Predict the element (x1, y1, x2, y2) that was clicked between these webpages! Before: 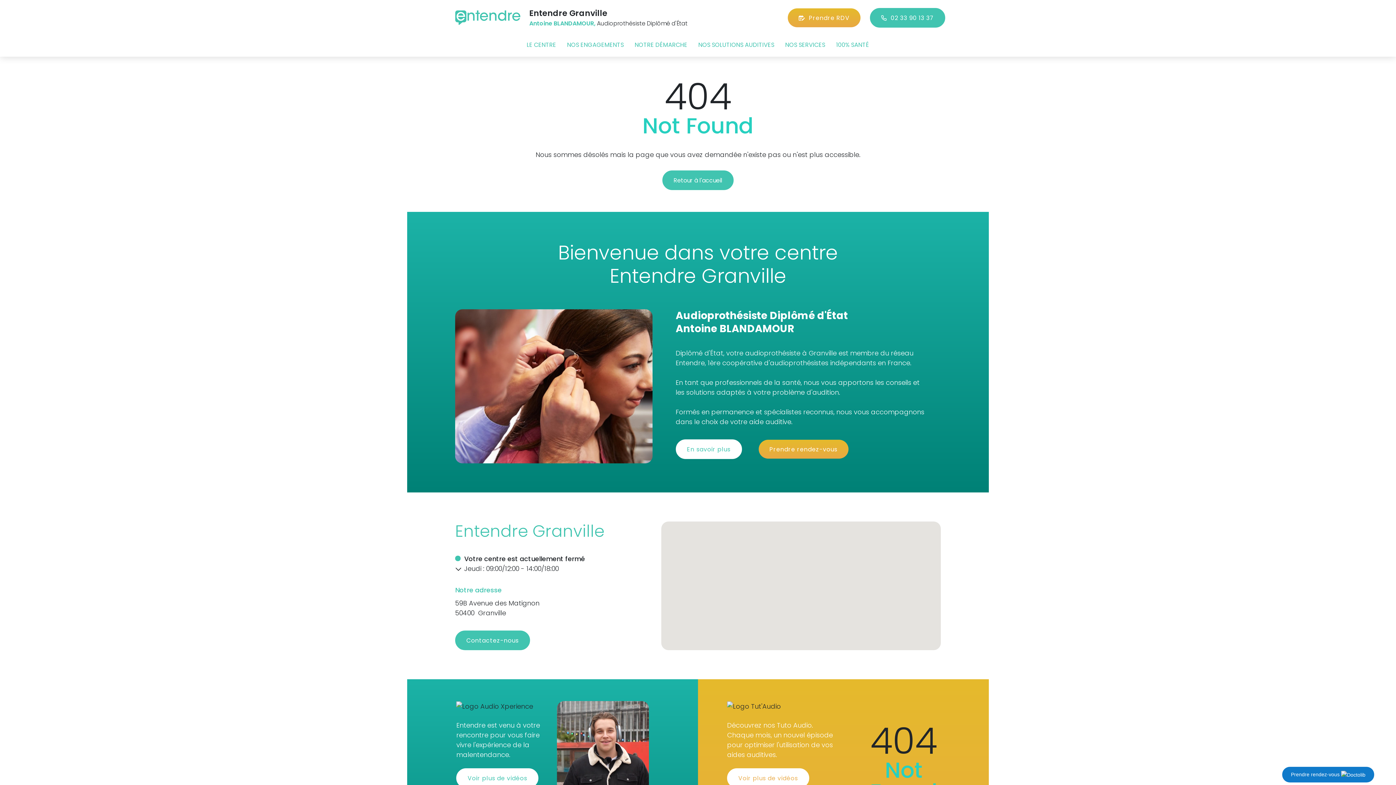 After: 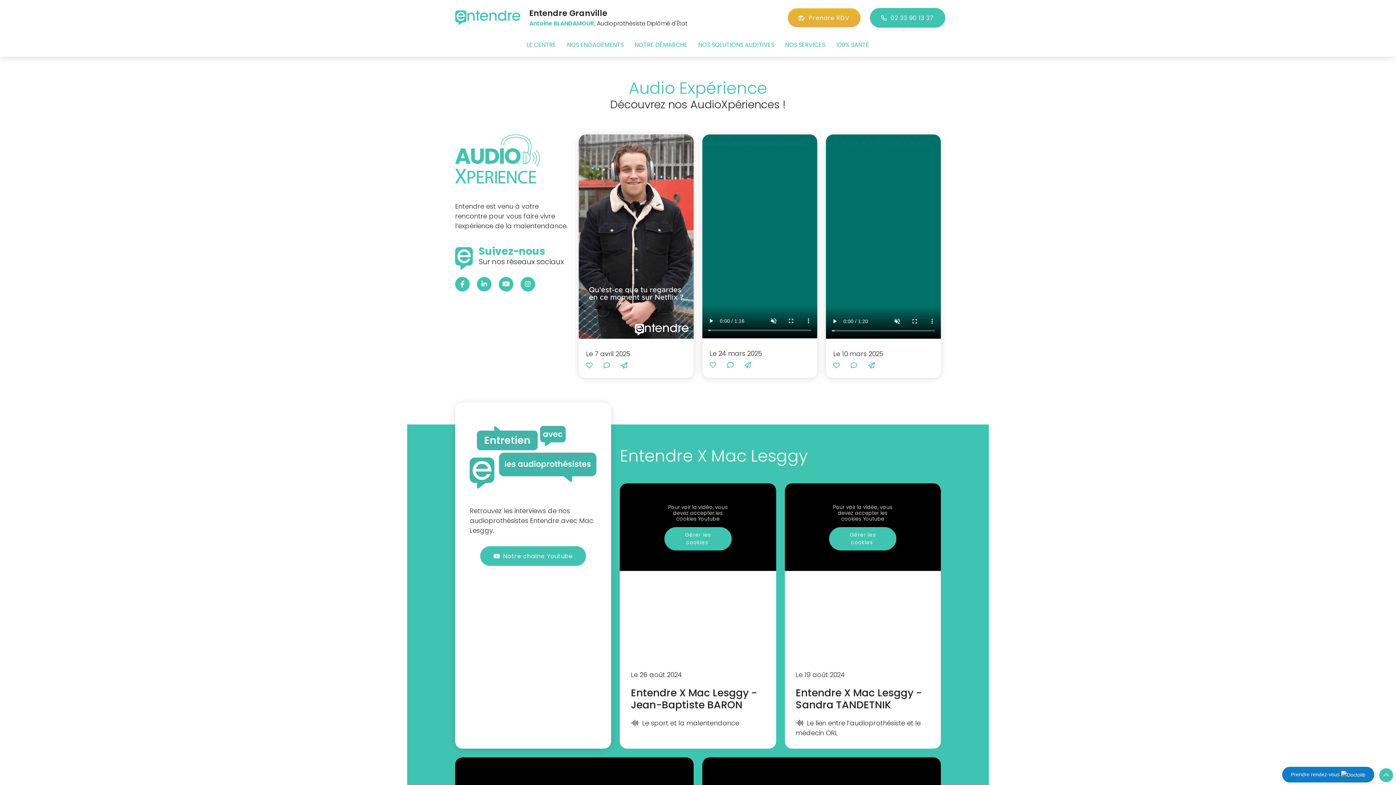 Action: label: Voir plus de vidéos bbox: (456, 768, 538, 788)